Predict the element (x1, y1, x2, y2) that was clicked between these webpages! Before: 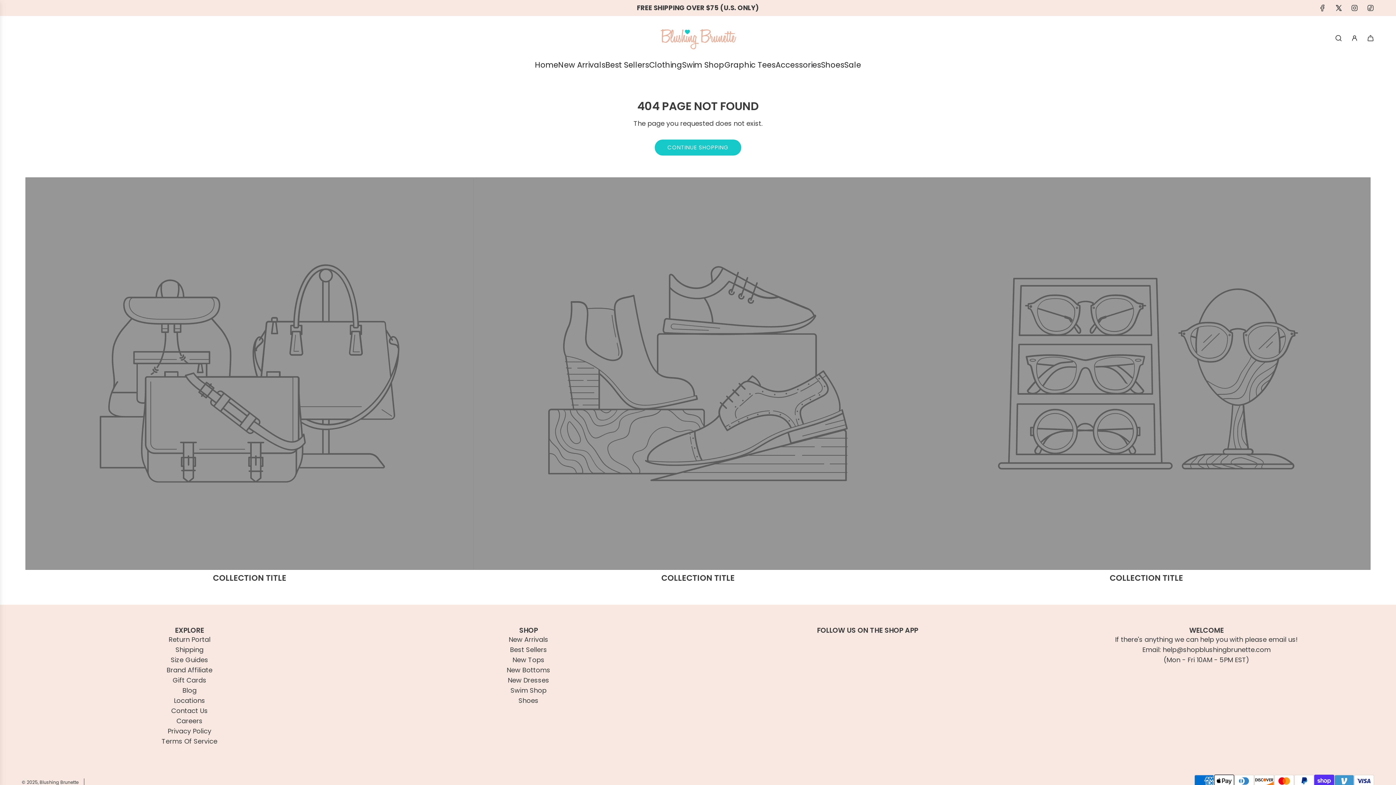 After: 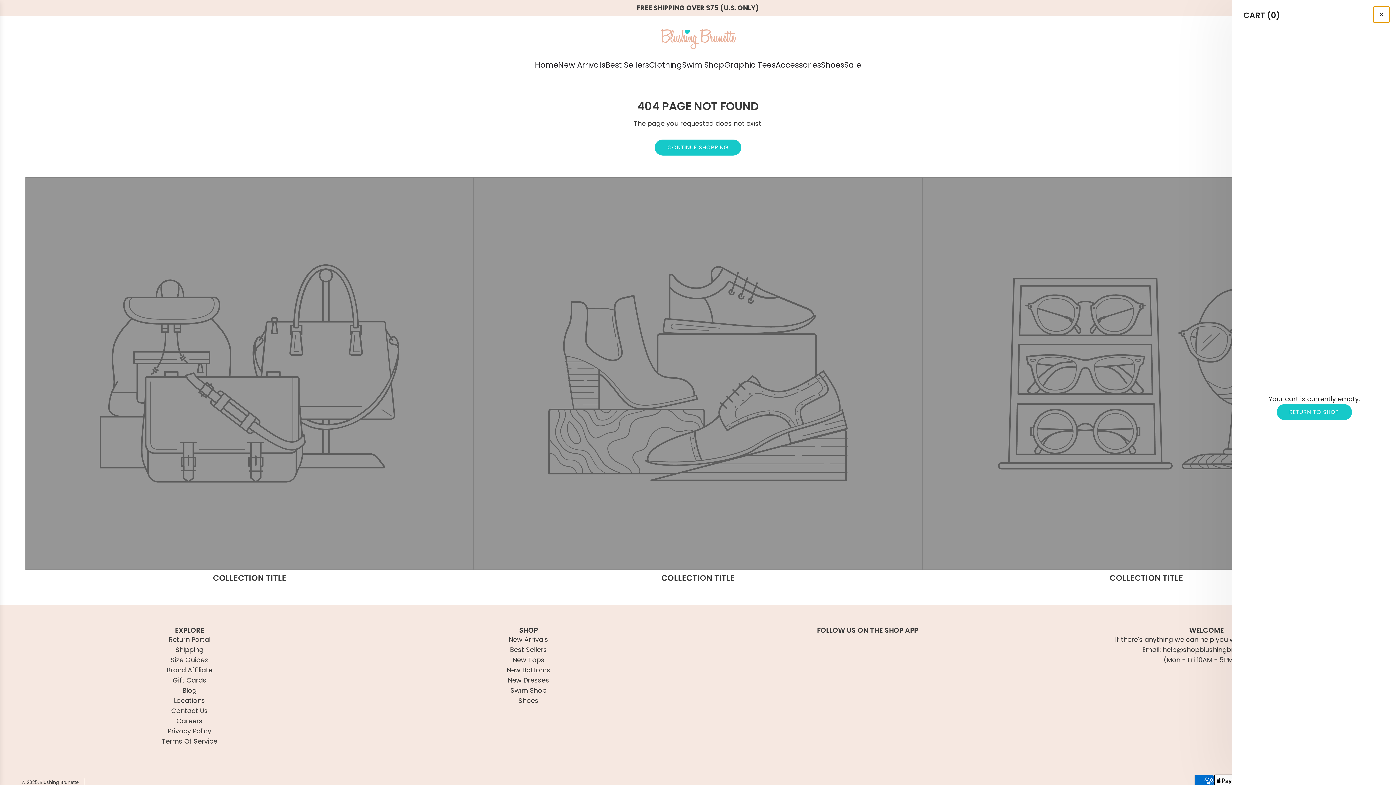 Action: label: Cart bbox: (1362, 30, 1378, 46)